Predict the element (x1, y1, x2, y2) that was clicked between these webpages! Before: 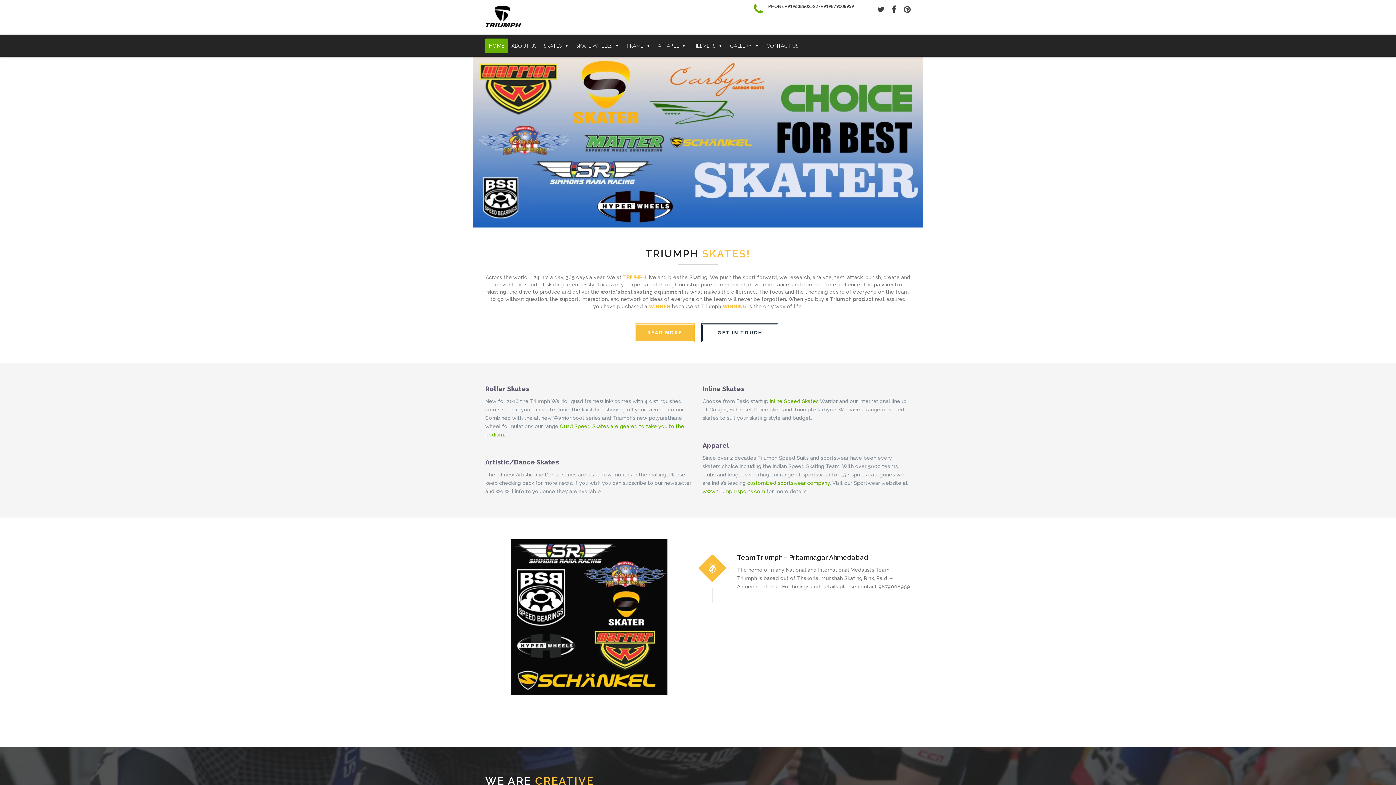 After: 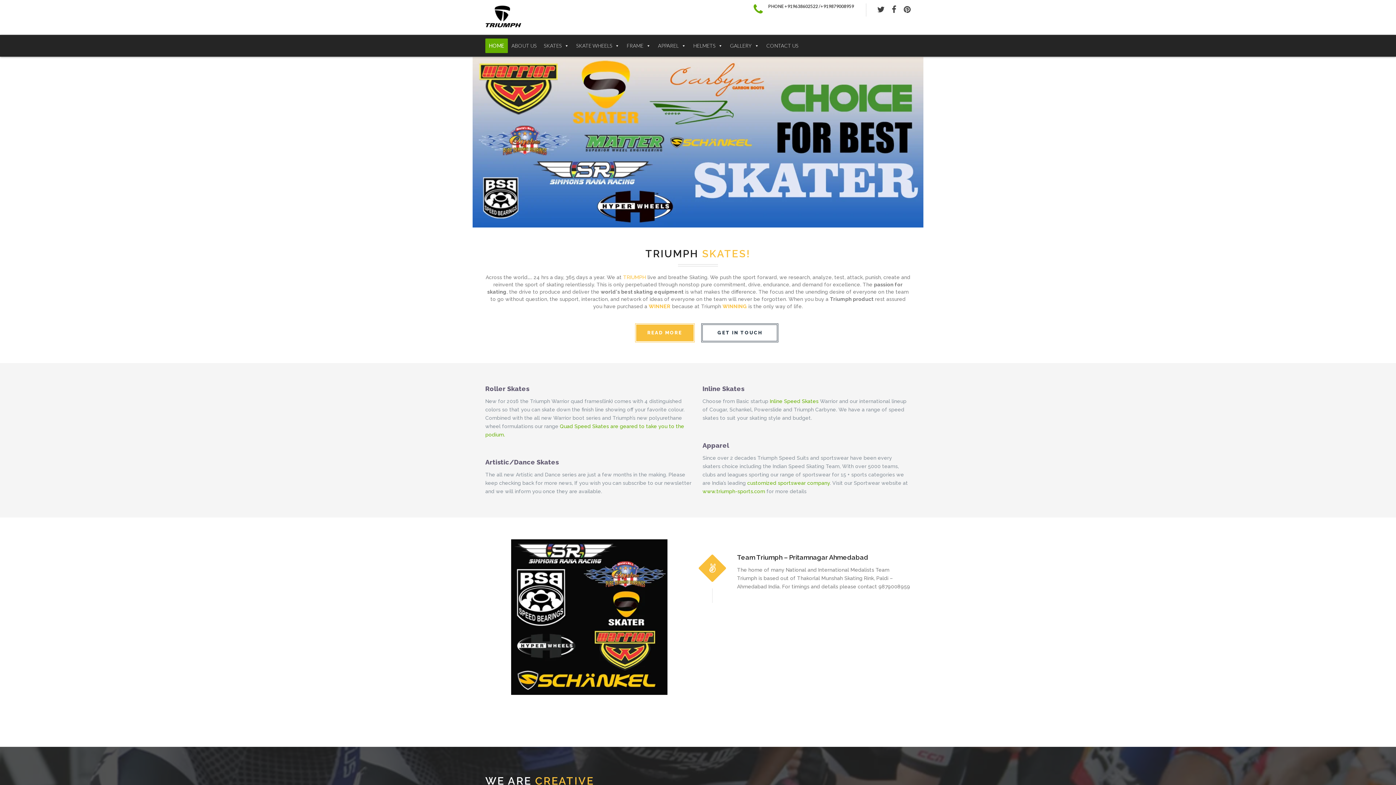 Action: label: HOME bbox: (485, 38, 508, 53)